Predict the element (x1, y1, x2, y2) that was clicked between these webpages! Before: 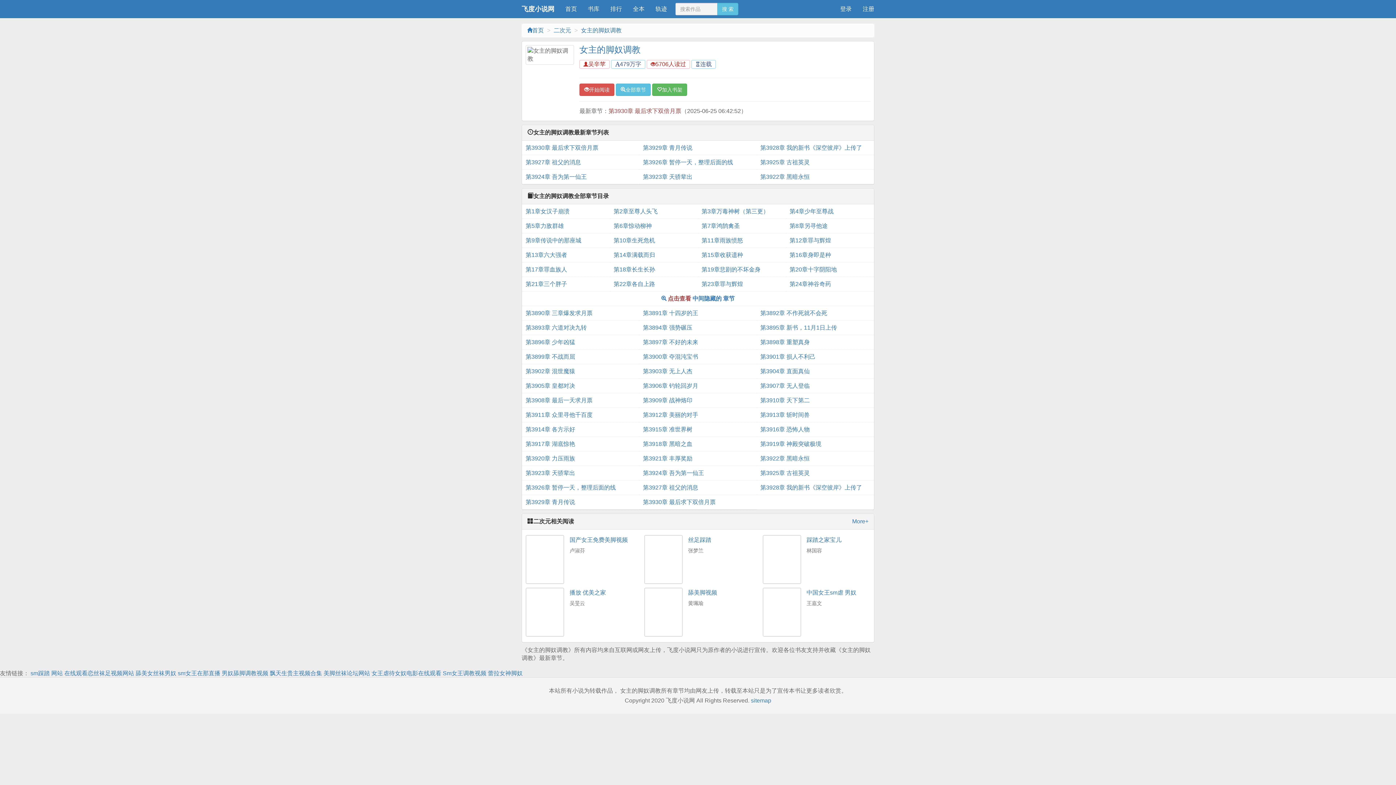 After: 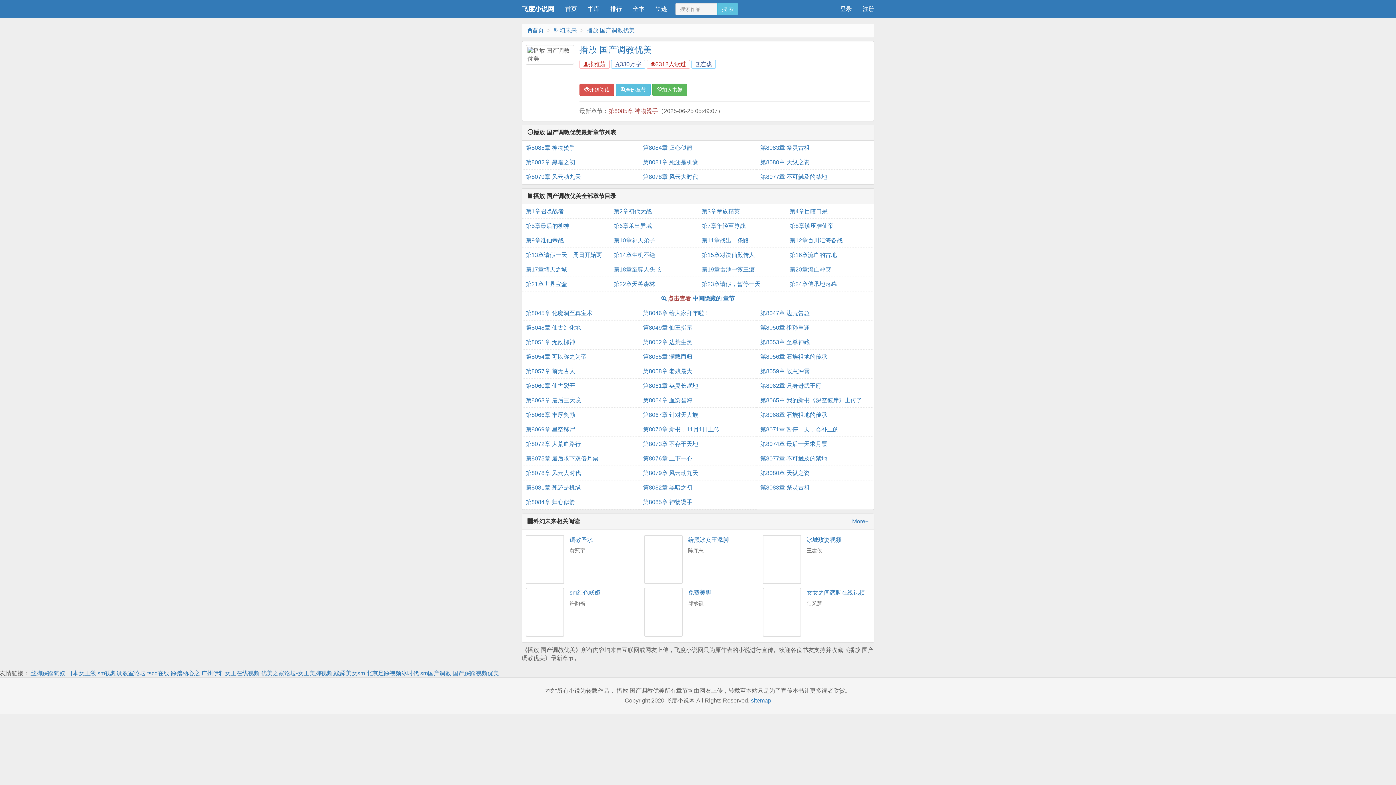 Action: bbox: (643, 349, 753, 364) label: 第3900章 夺混沌宝书